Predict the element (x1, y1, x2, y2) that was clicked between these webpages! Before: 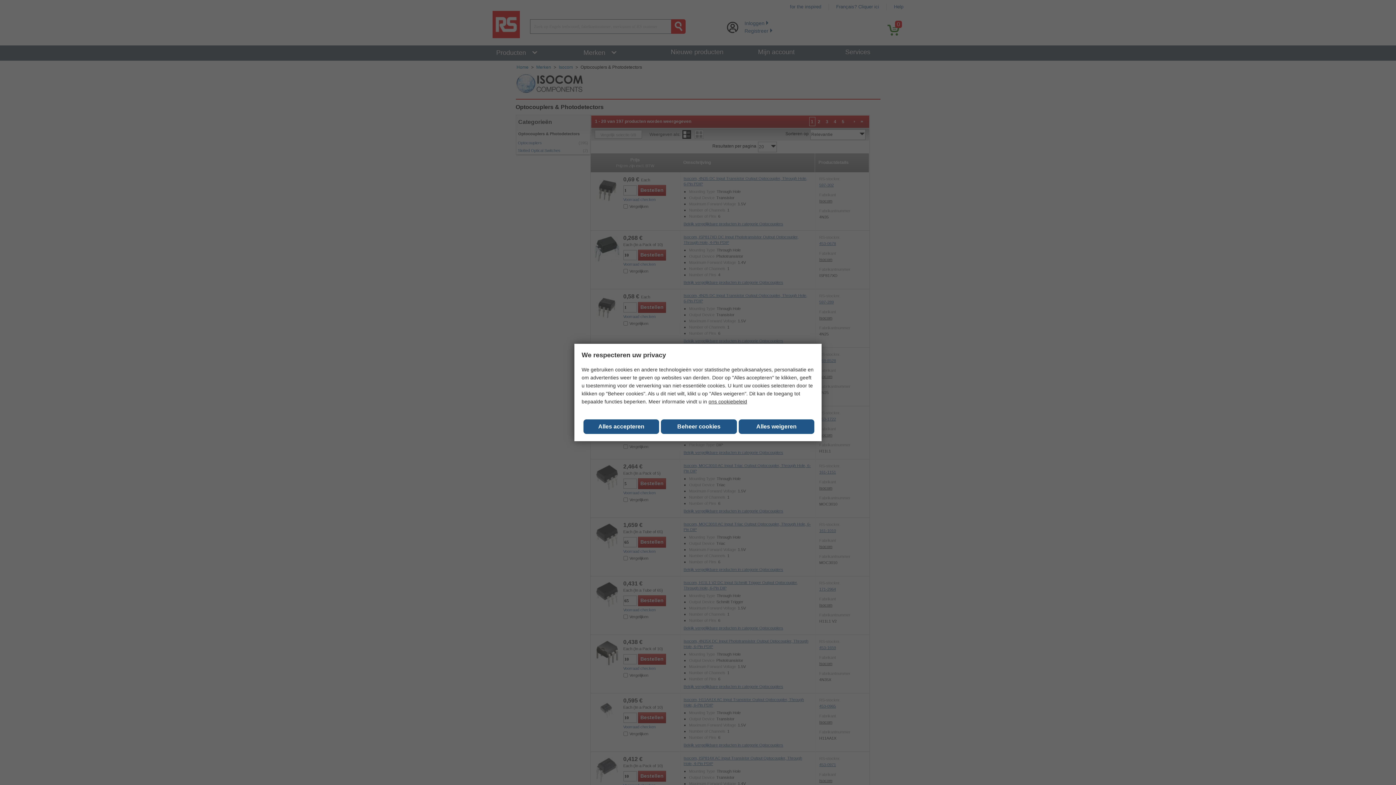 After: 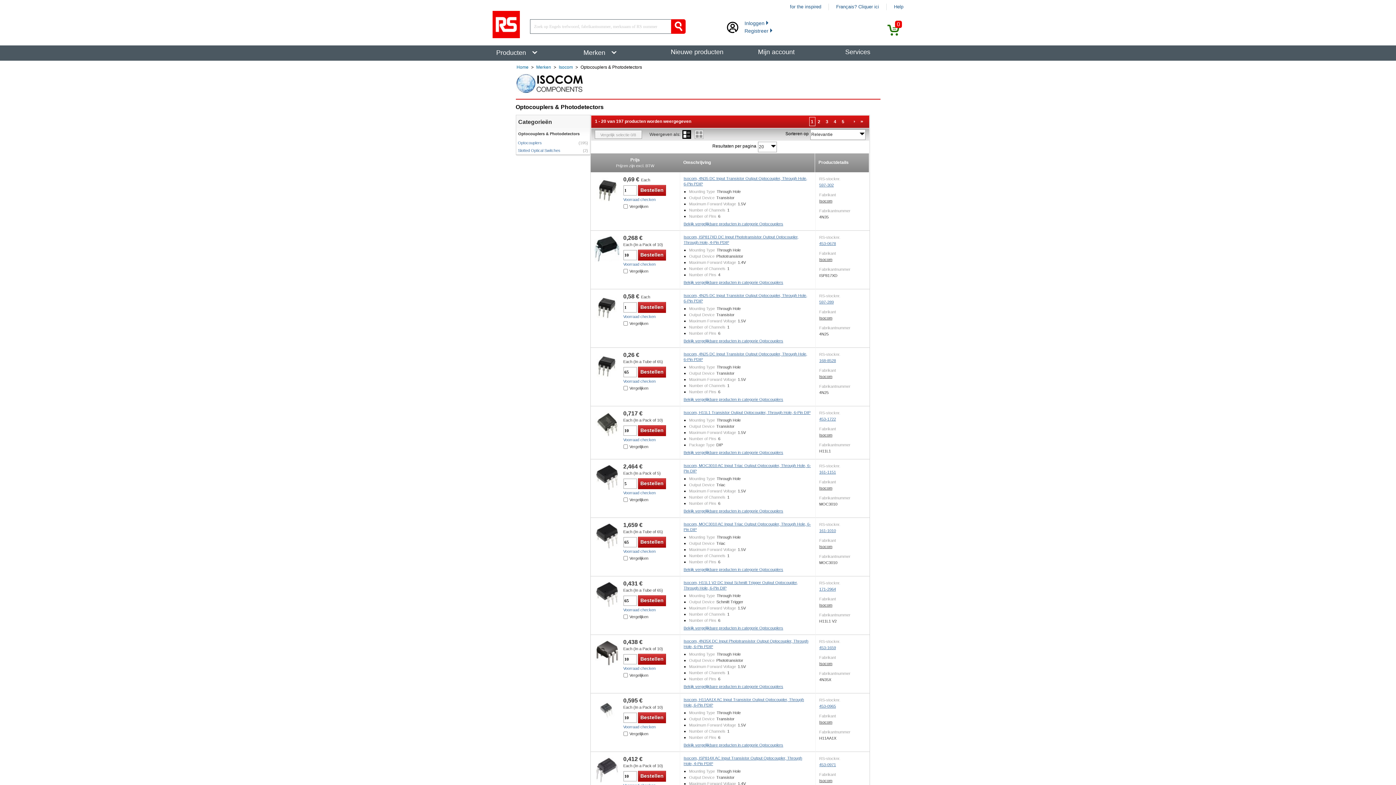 Action: label: Alles weigeren bbox: (738, 419, 814, 434)